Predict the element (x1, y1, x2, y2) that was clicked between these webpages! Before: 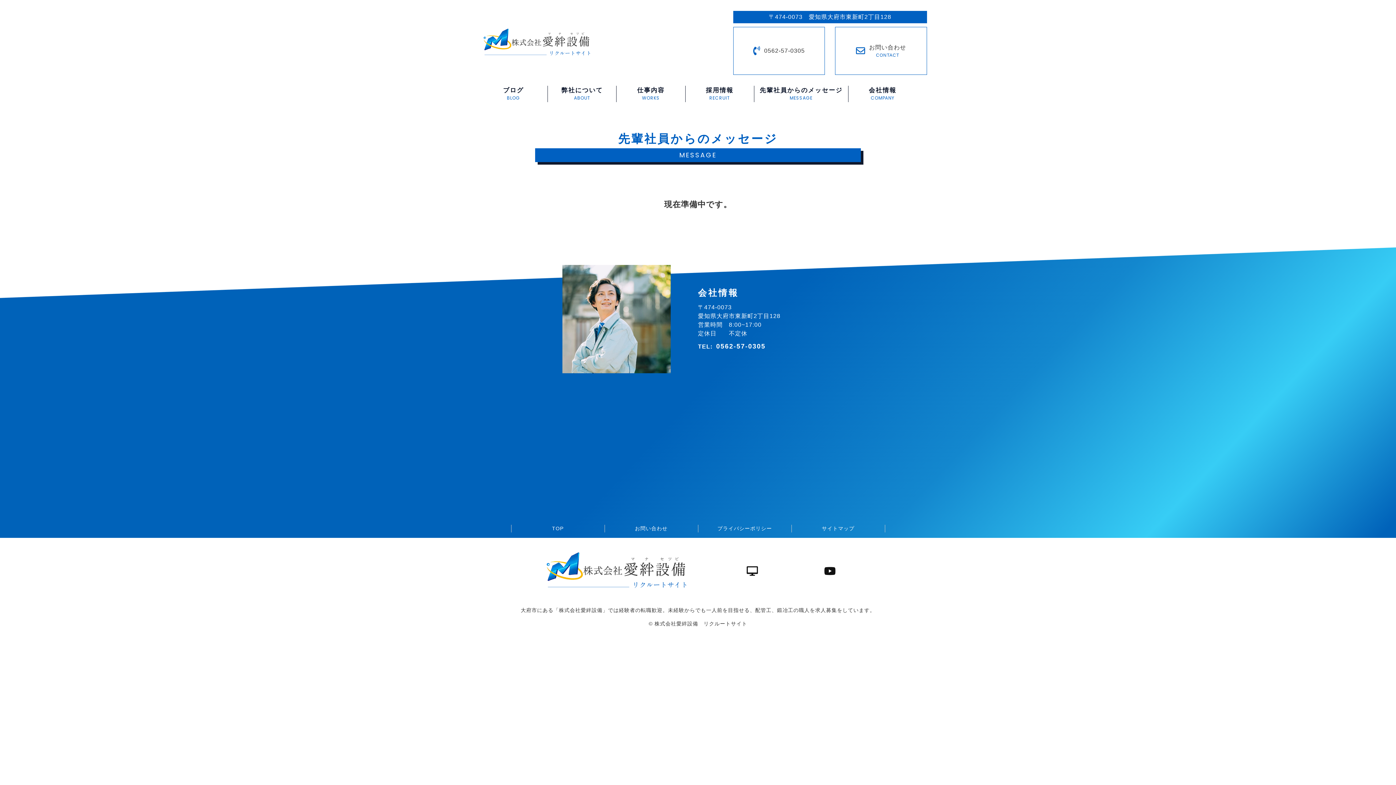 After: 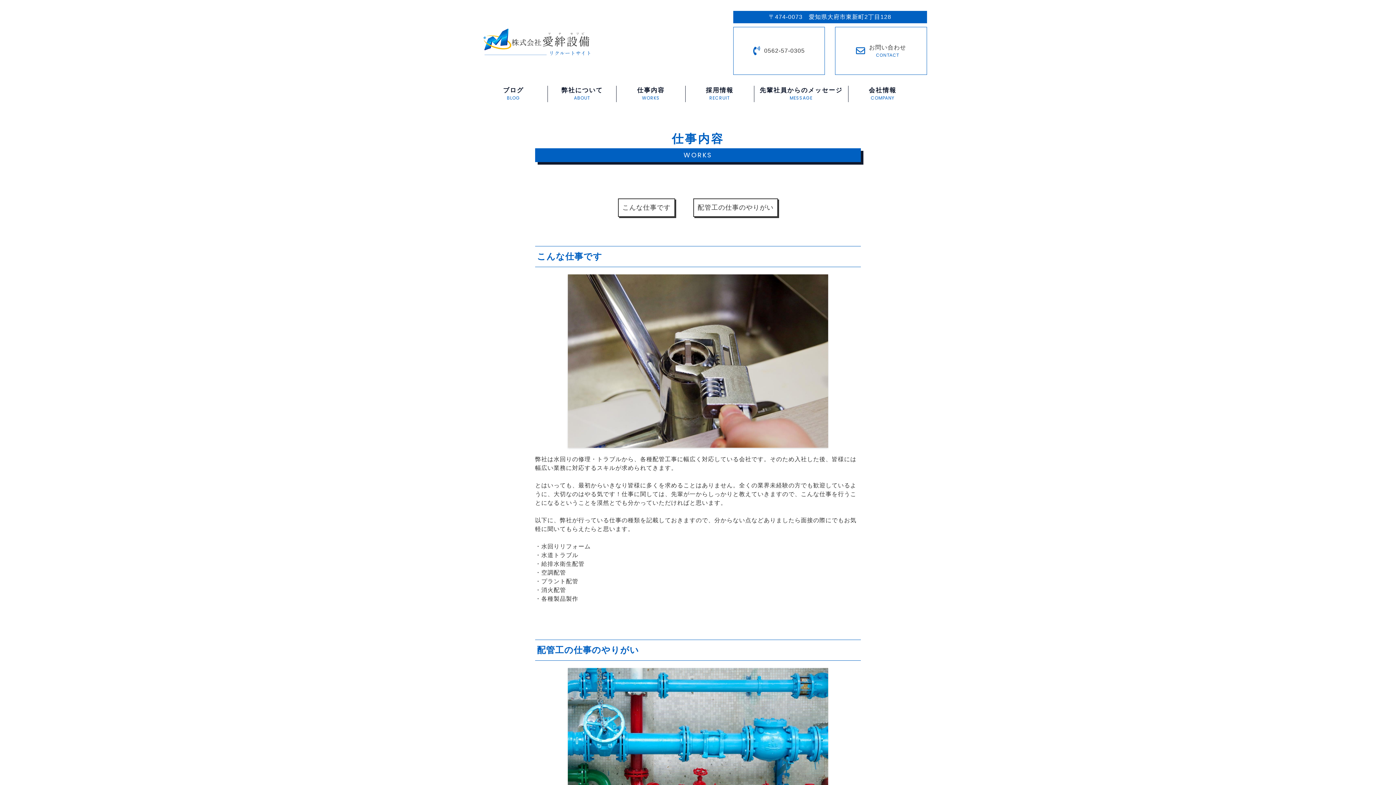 Action: label: 仕事内容
WORKS bbox: (616, 85, 685, 102)